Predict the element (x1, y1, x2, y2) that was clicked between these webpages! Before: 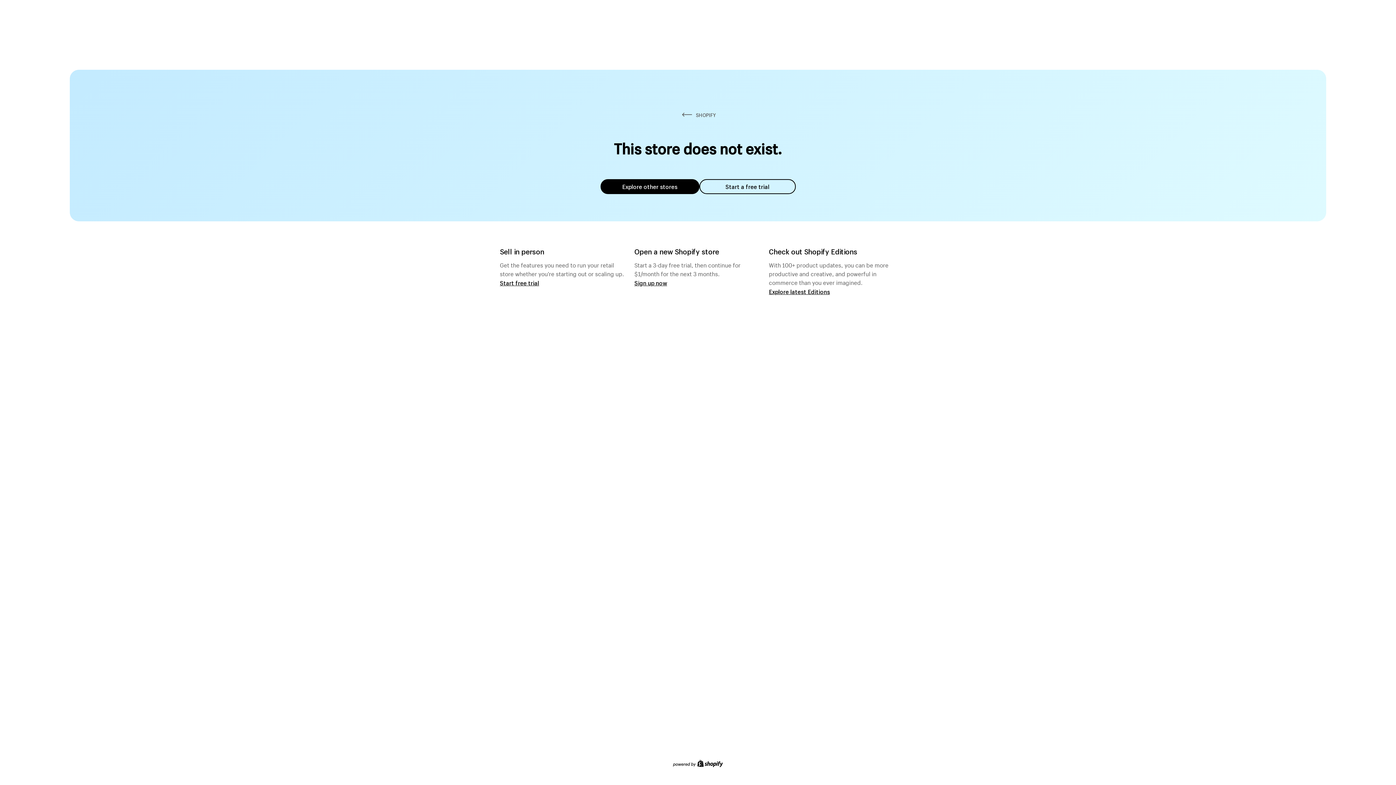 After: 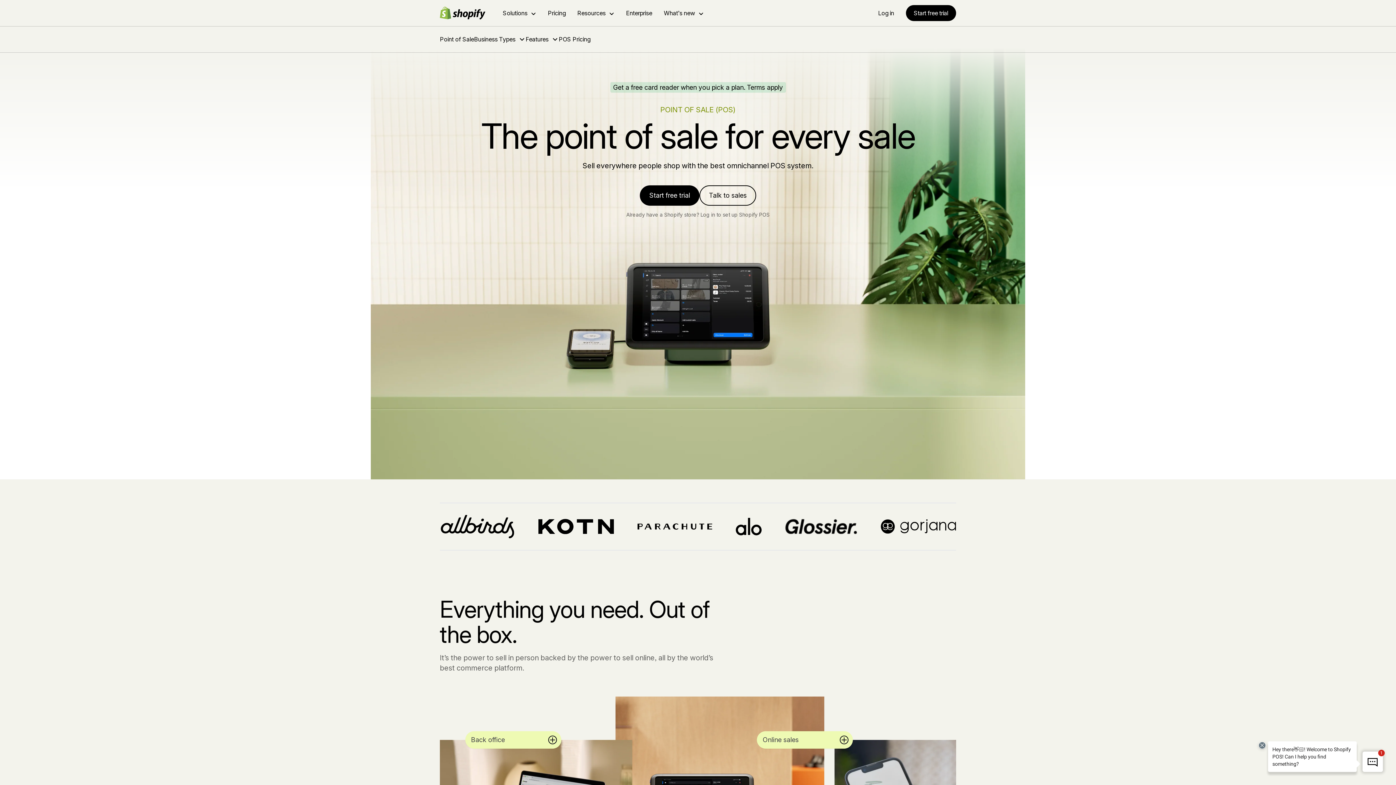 Action: bbox: (500, 279, 539, 286) label: Start free trial